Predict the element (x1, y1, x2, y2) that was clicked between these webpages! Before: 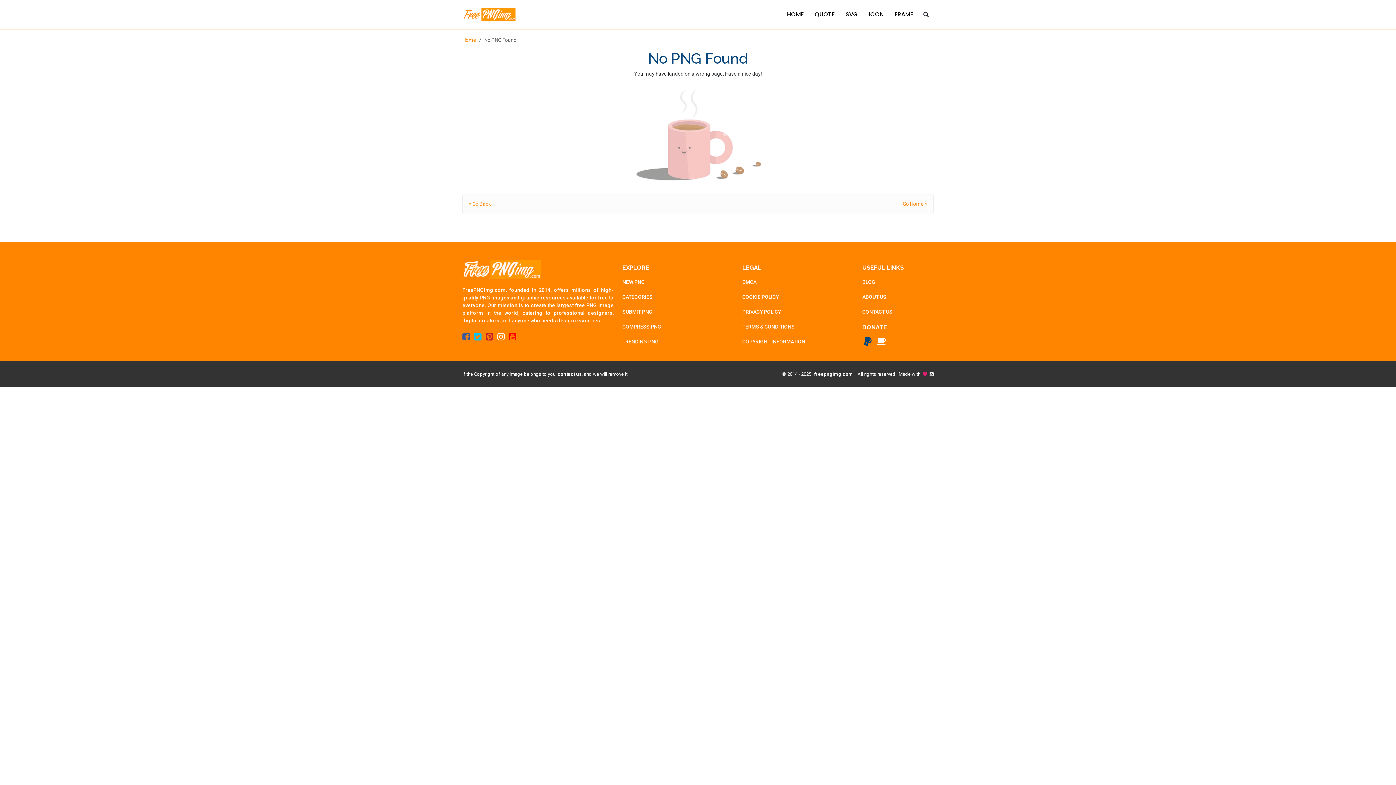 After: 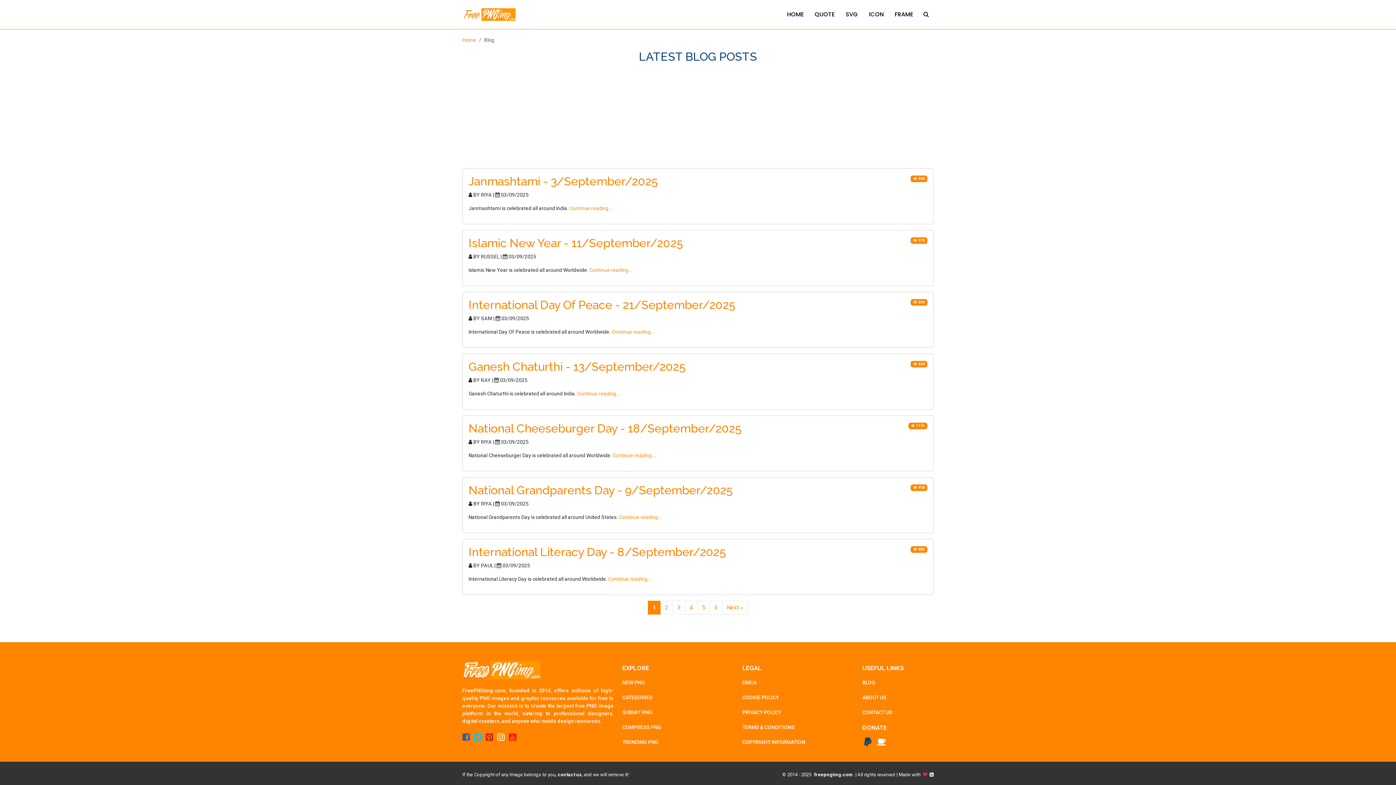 Action: bbox: (862, 279, 875, 284) label: BLOG